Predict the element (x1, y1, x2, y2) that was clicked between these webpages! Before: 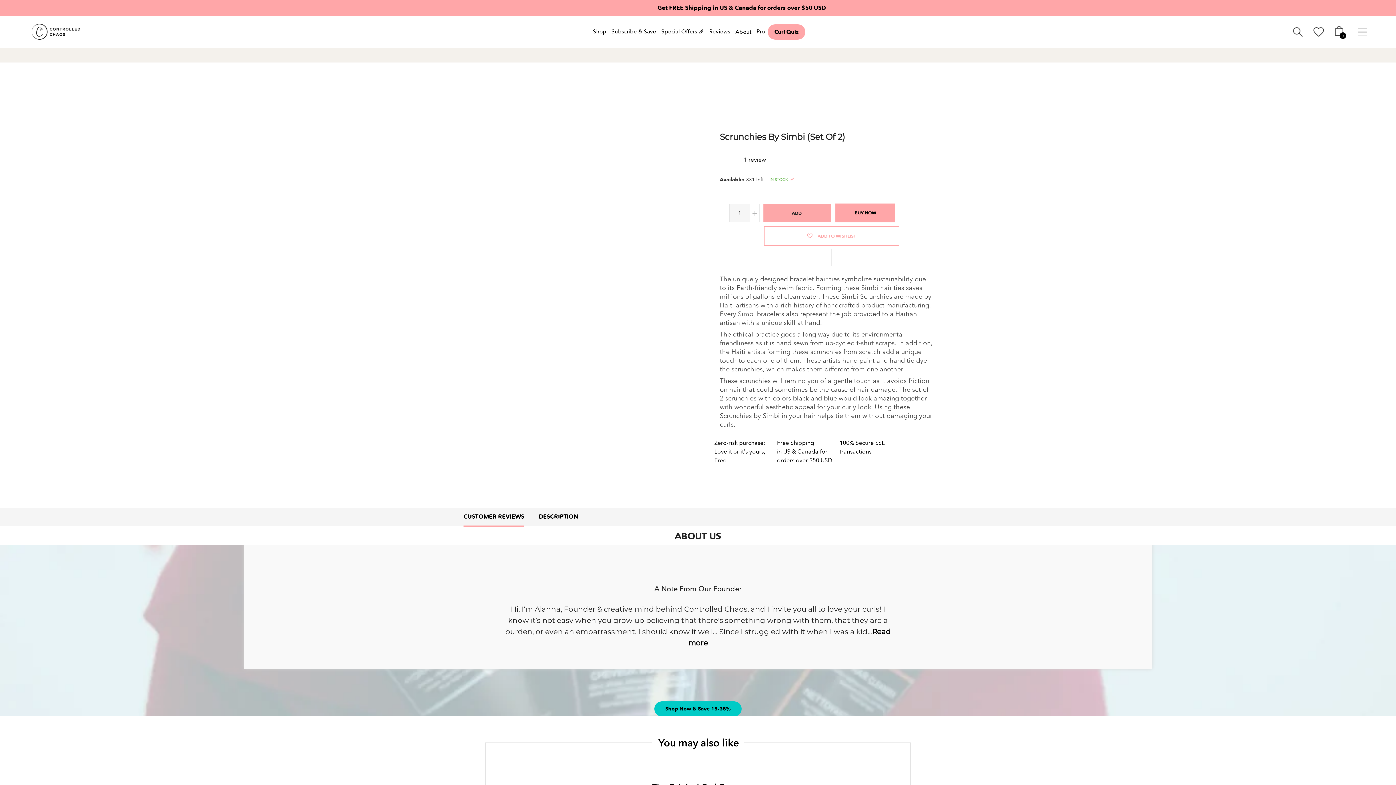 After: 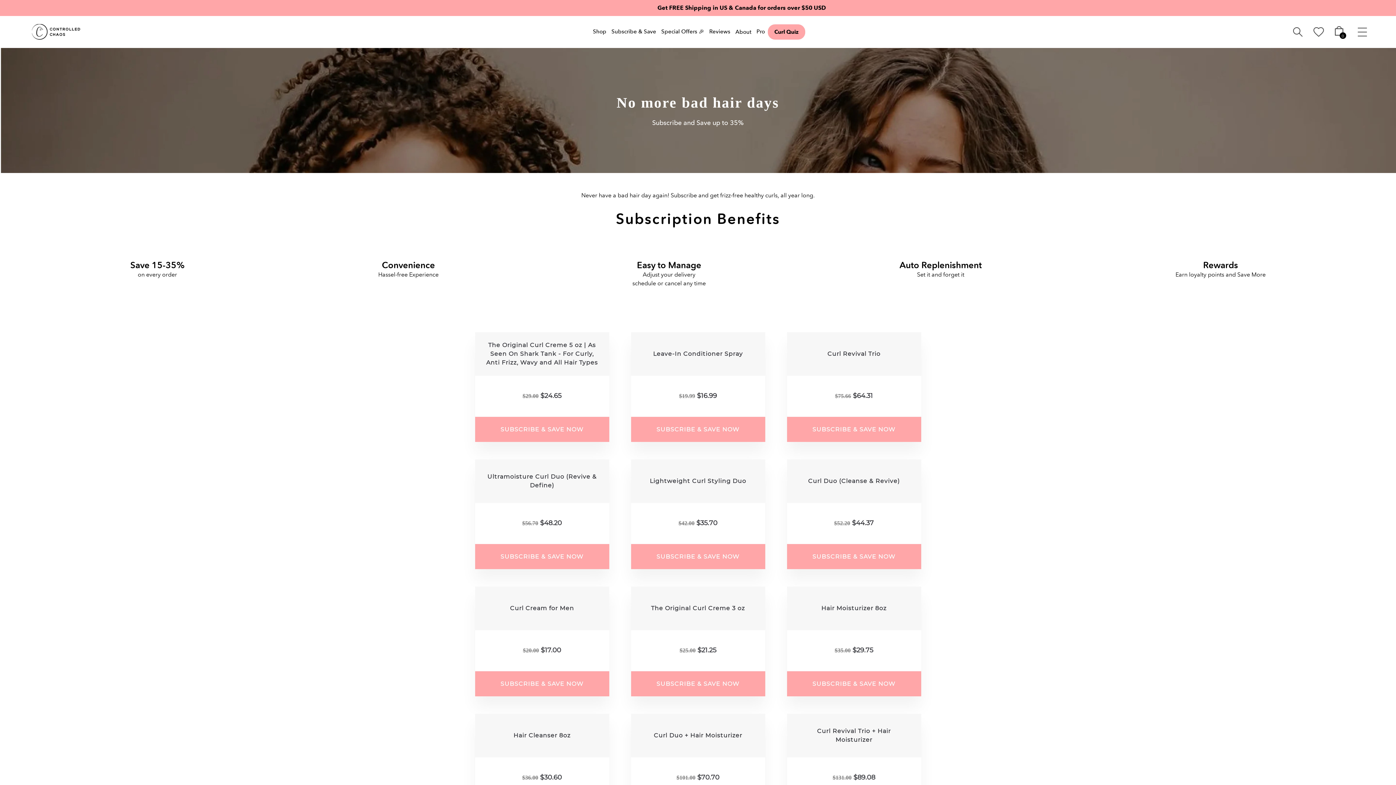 Action: label: Shop Now & Save 15-35% bbox: (654, 701, 741, 716)